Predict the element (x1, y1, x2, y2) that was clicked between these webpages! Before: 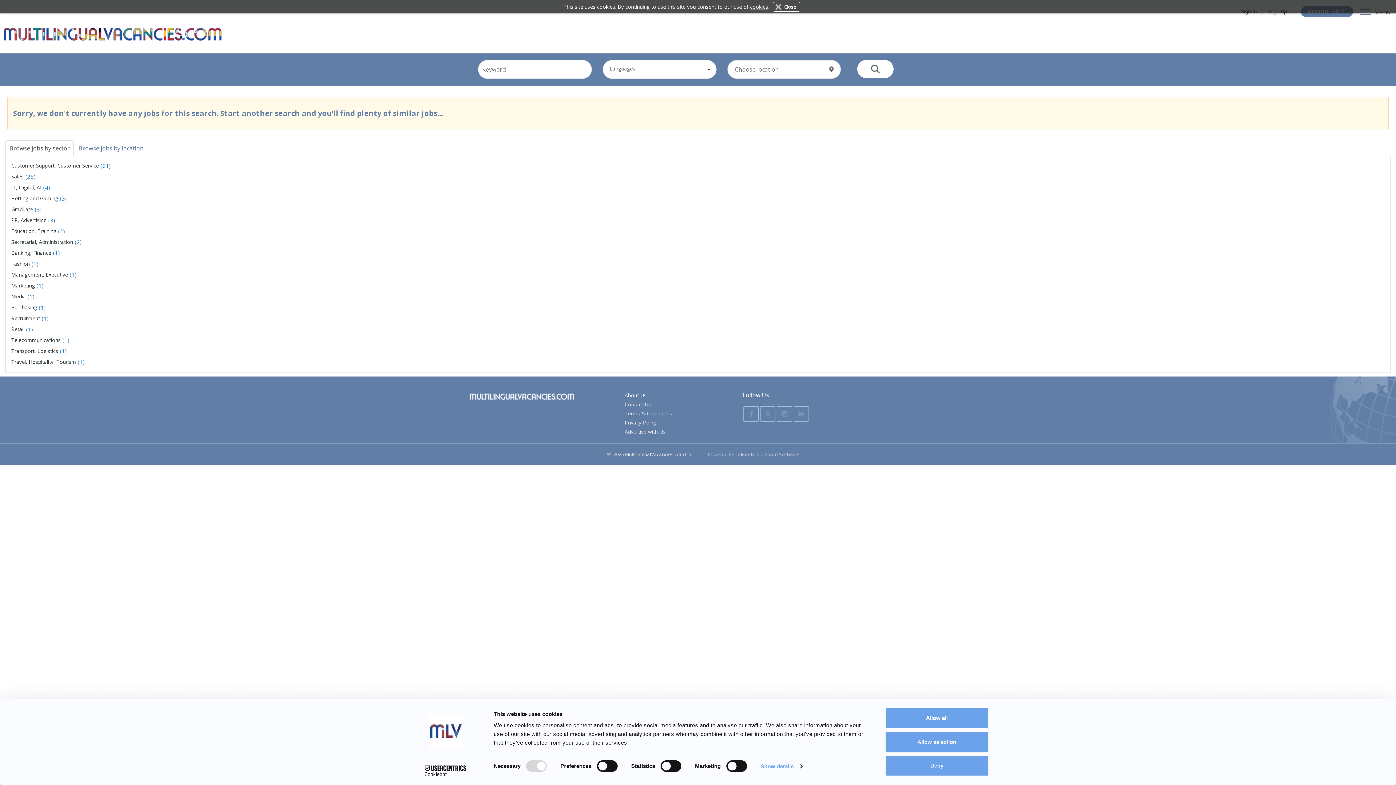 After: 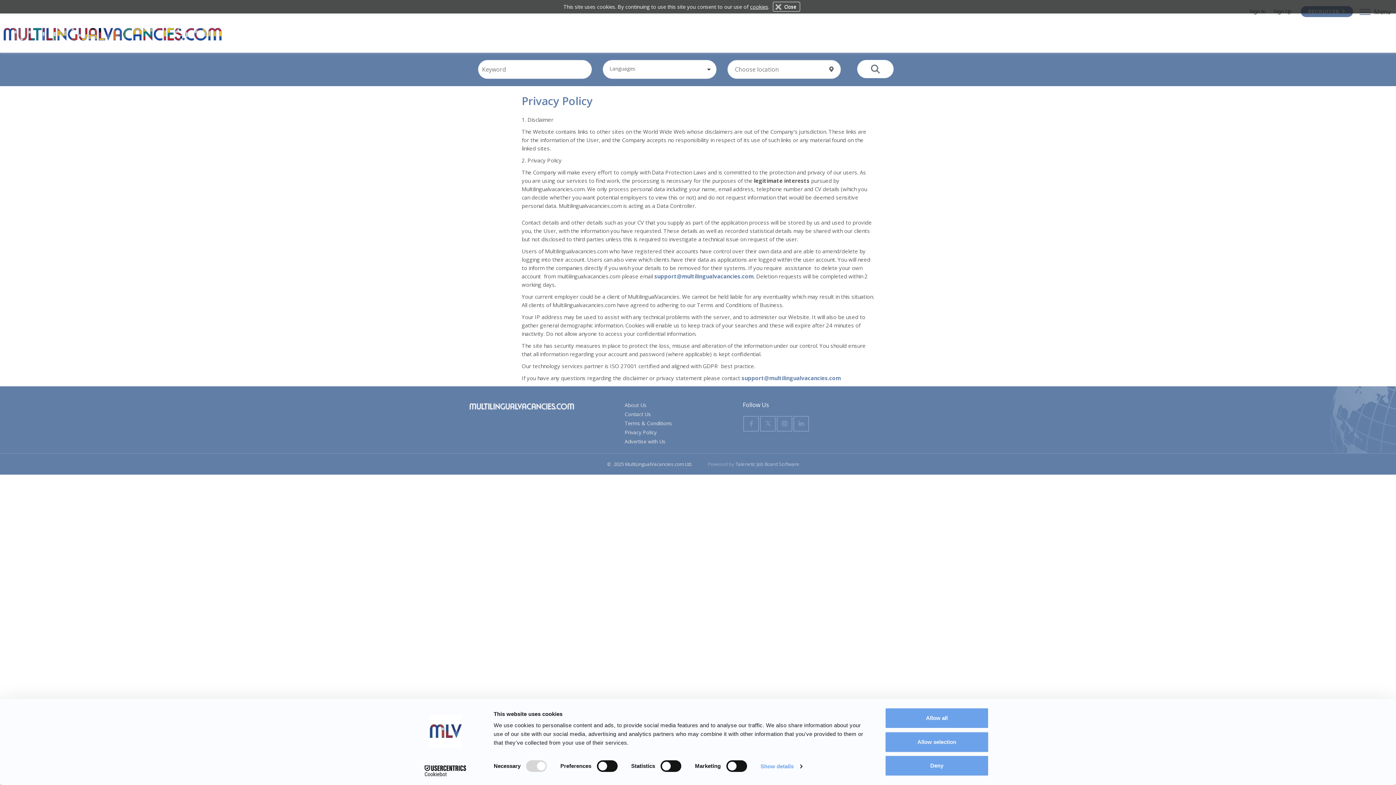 Action: label: Privacy Policy bbox: (624, 419, 656, 426)